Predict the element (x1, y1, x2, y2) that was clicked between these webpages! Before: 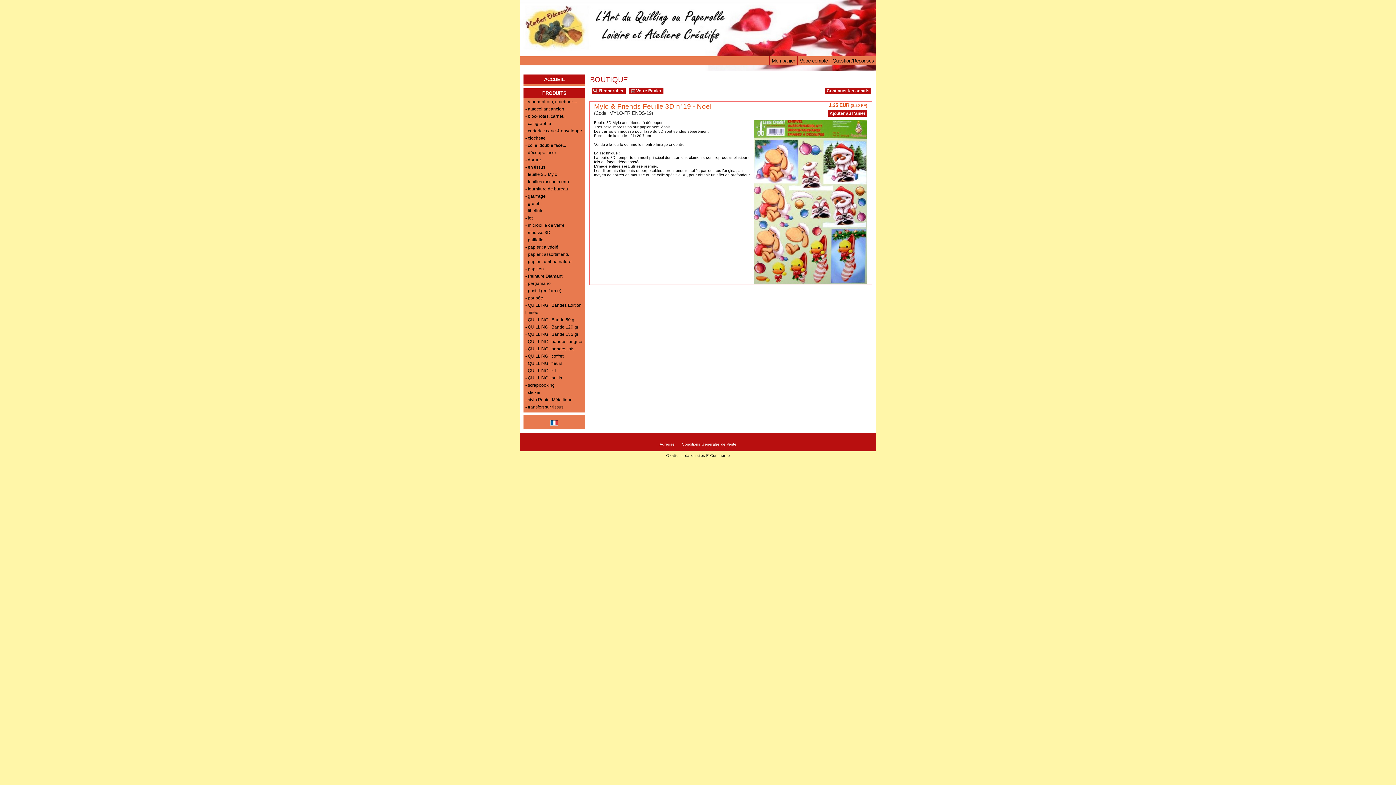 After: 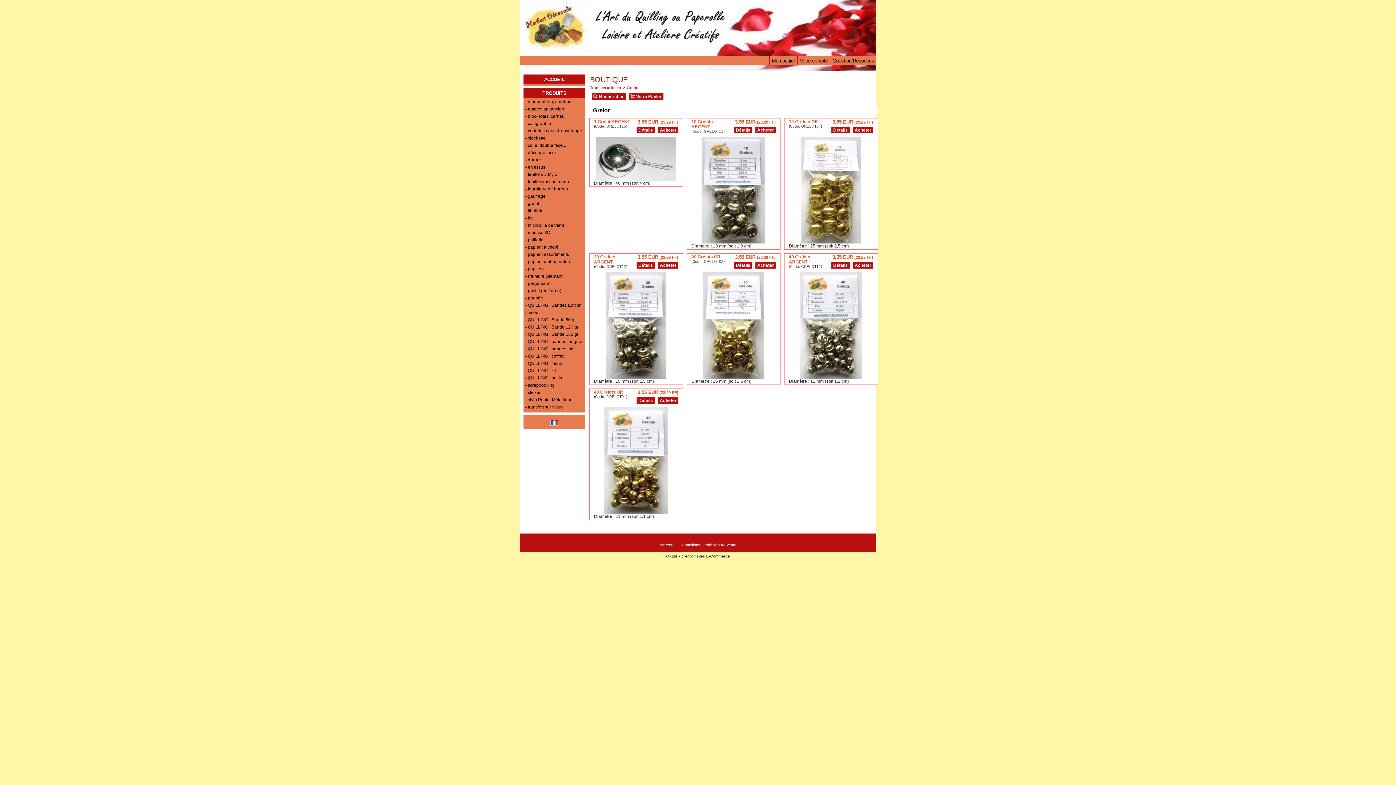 Action: label: - grelot bbox: (523, 200, 585, 207)